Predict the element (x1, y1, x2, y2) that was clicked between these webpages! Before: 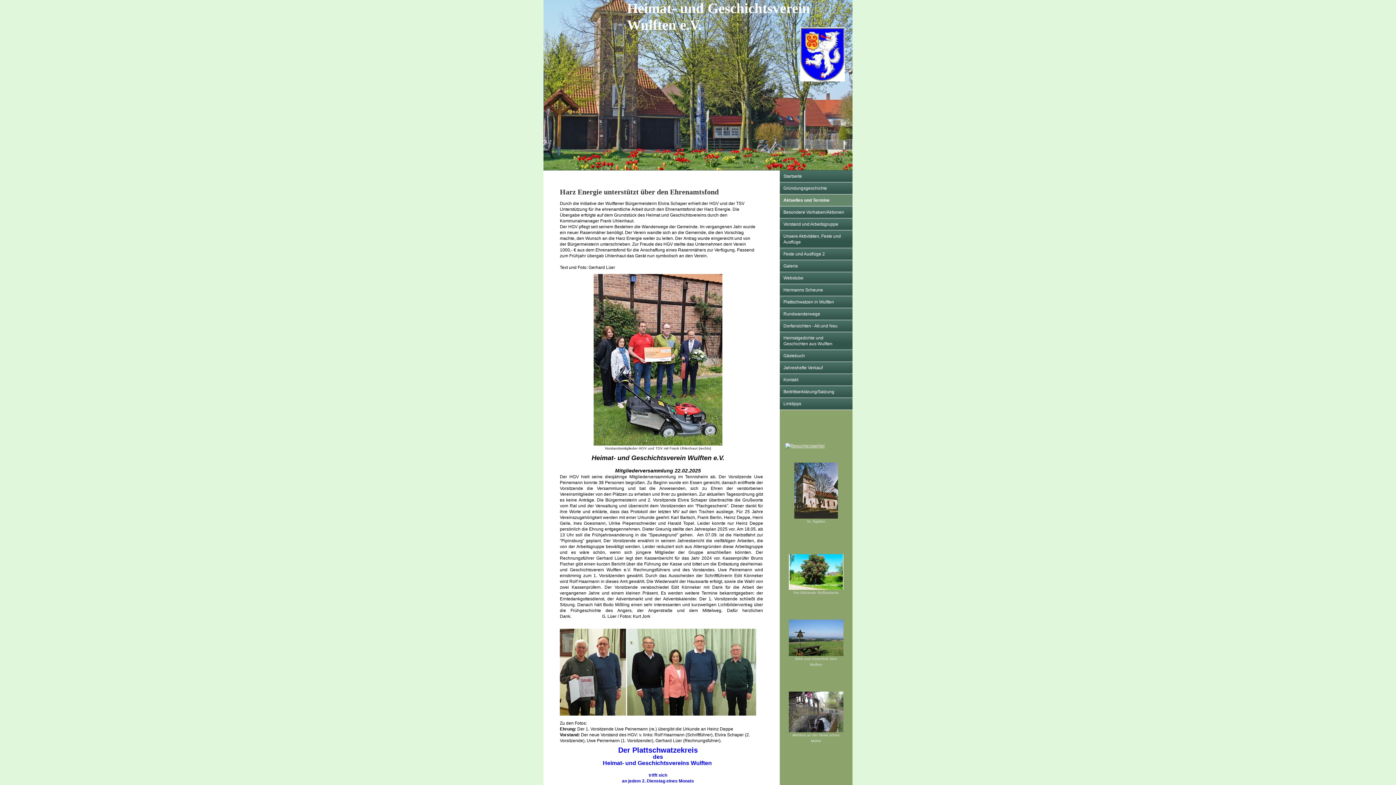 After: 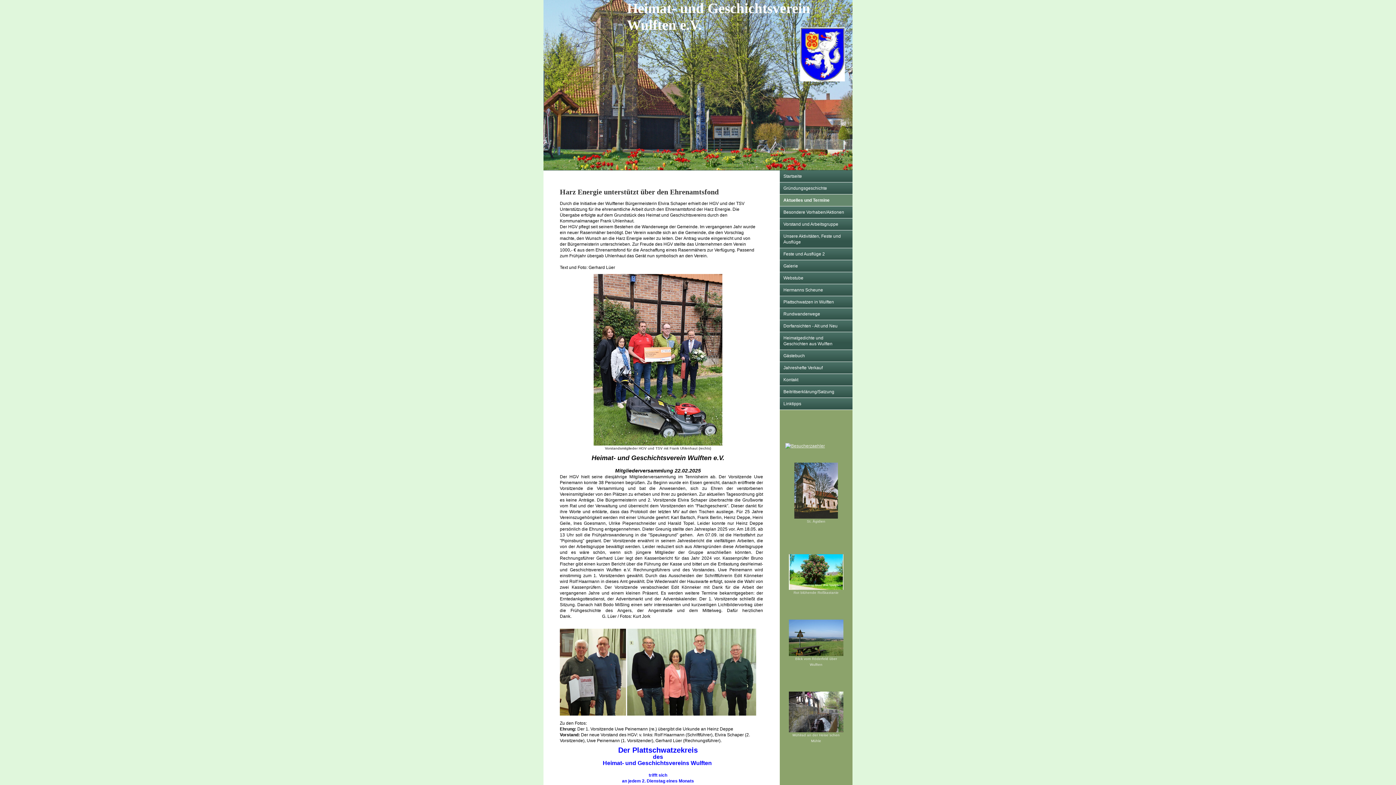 Action: label: Aktuelles und Termine bbox: (780, 194, 852, 206)